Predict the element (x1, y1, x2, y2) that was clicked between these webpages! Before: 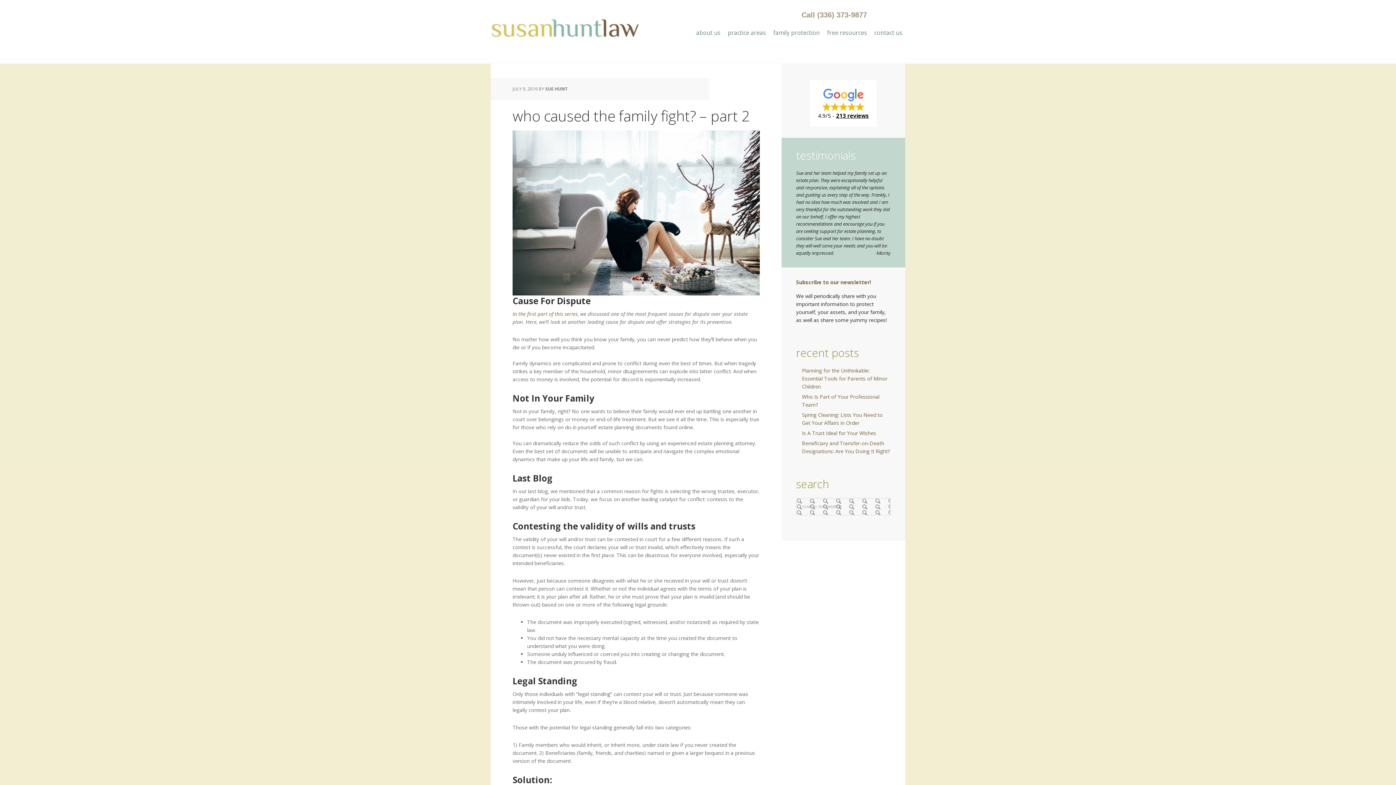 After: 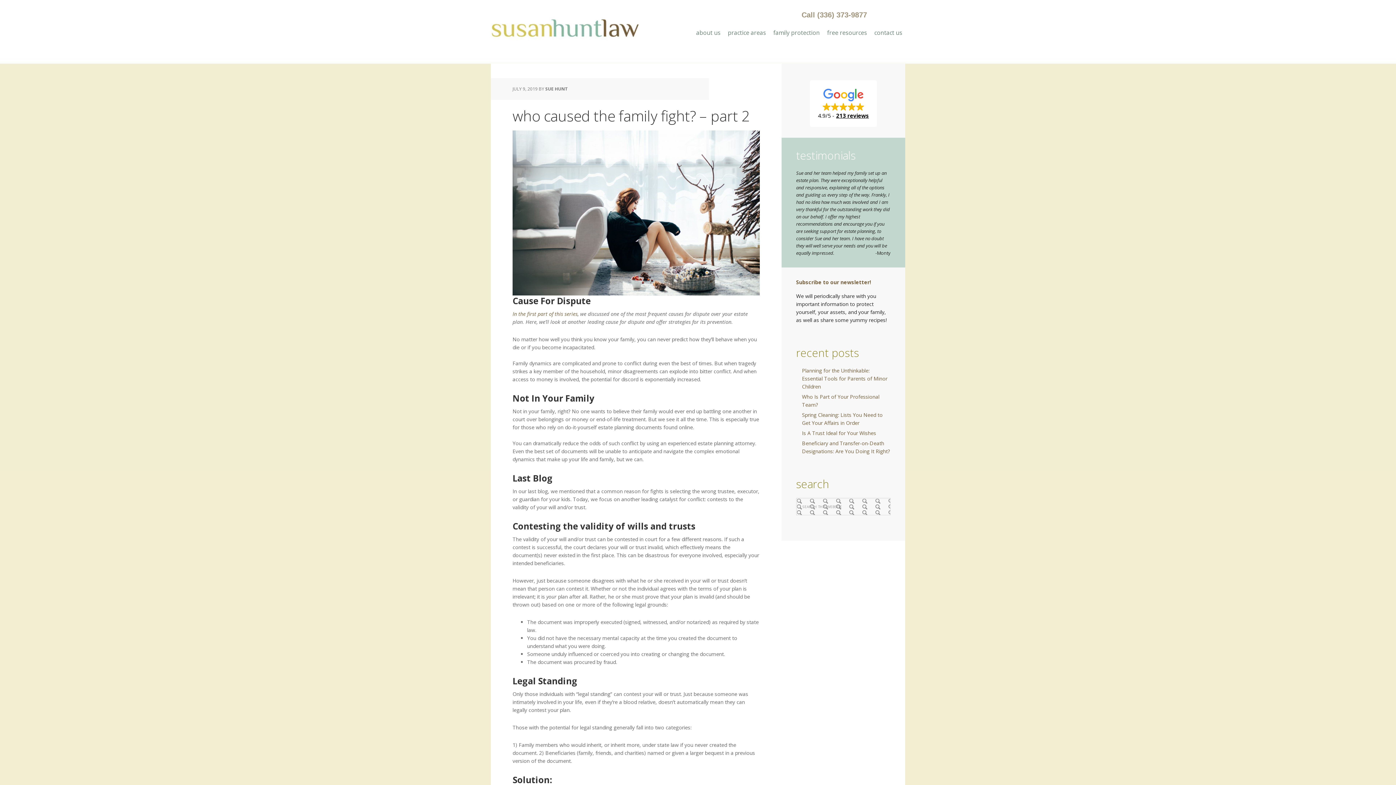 Action: bbox: (801, 10, 867, 18) label: Call (336) 373-9877